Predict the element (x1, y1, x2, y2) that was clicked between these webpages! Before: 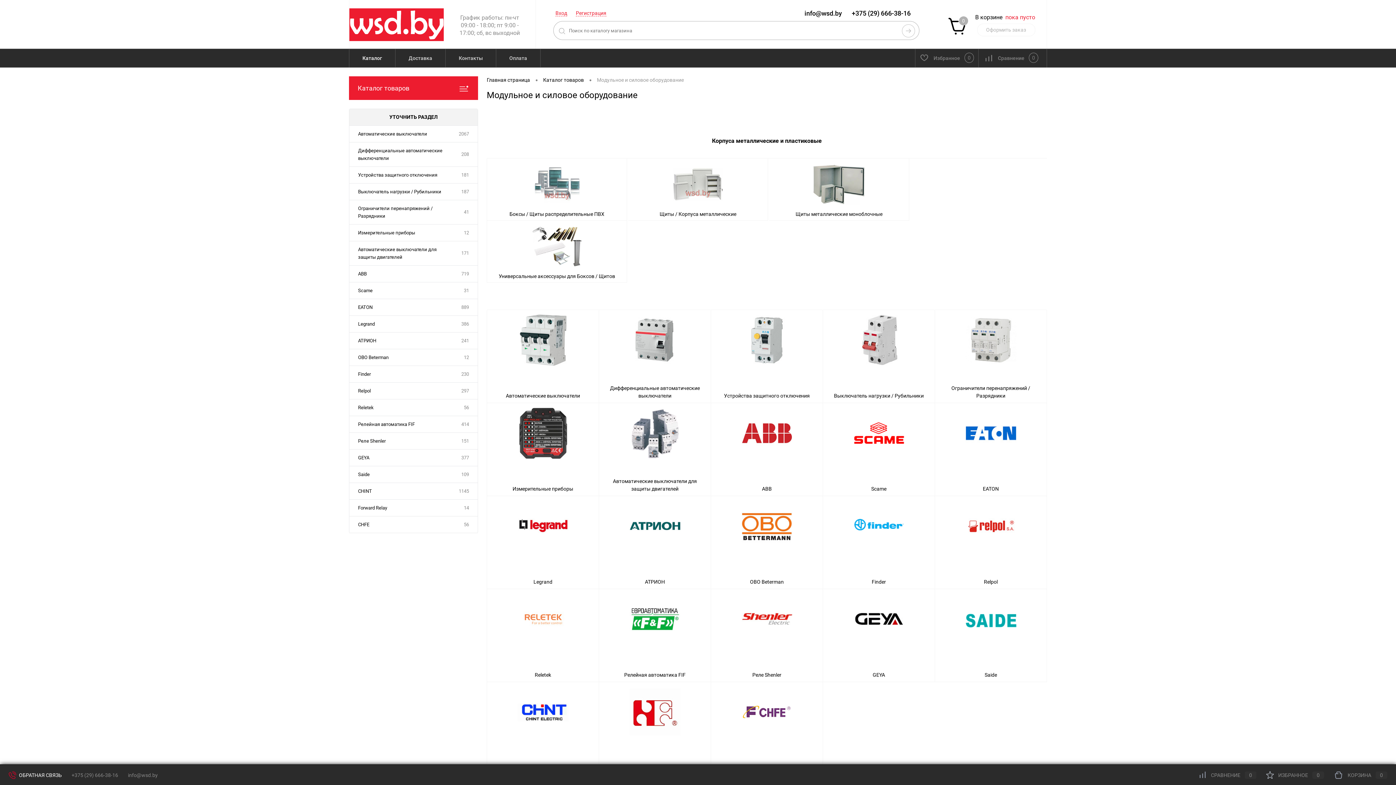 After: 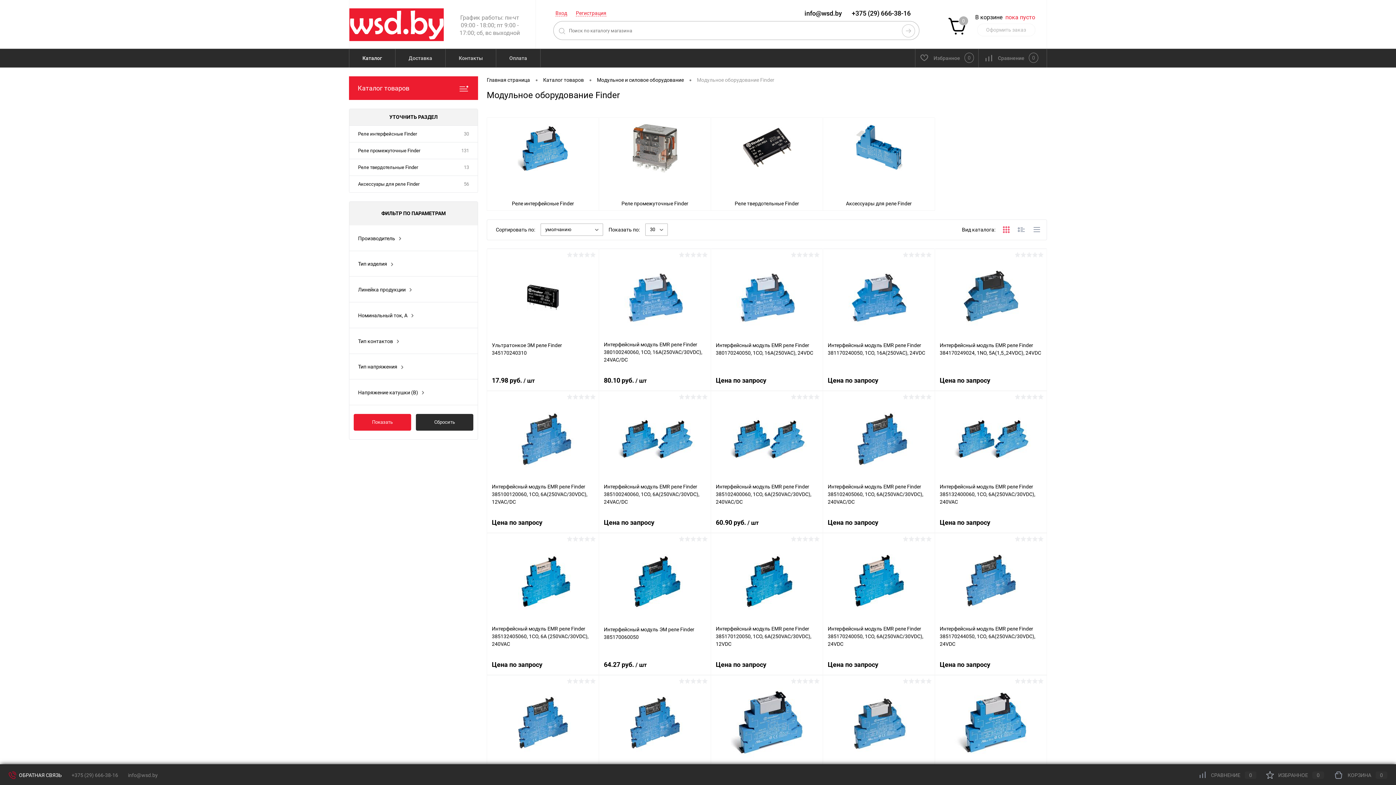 Action: label: 230 bbox: (452, 366, 477, 382)